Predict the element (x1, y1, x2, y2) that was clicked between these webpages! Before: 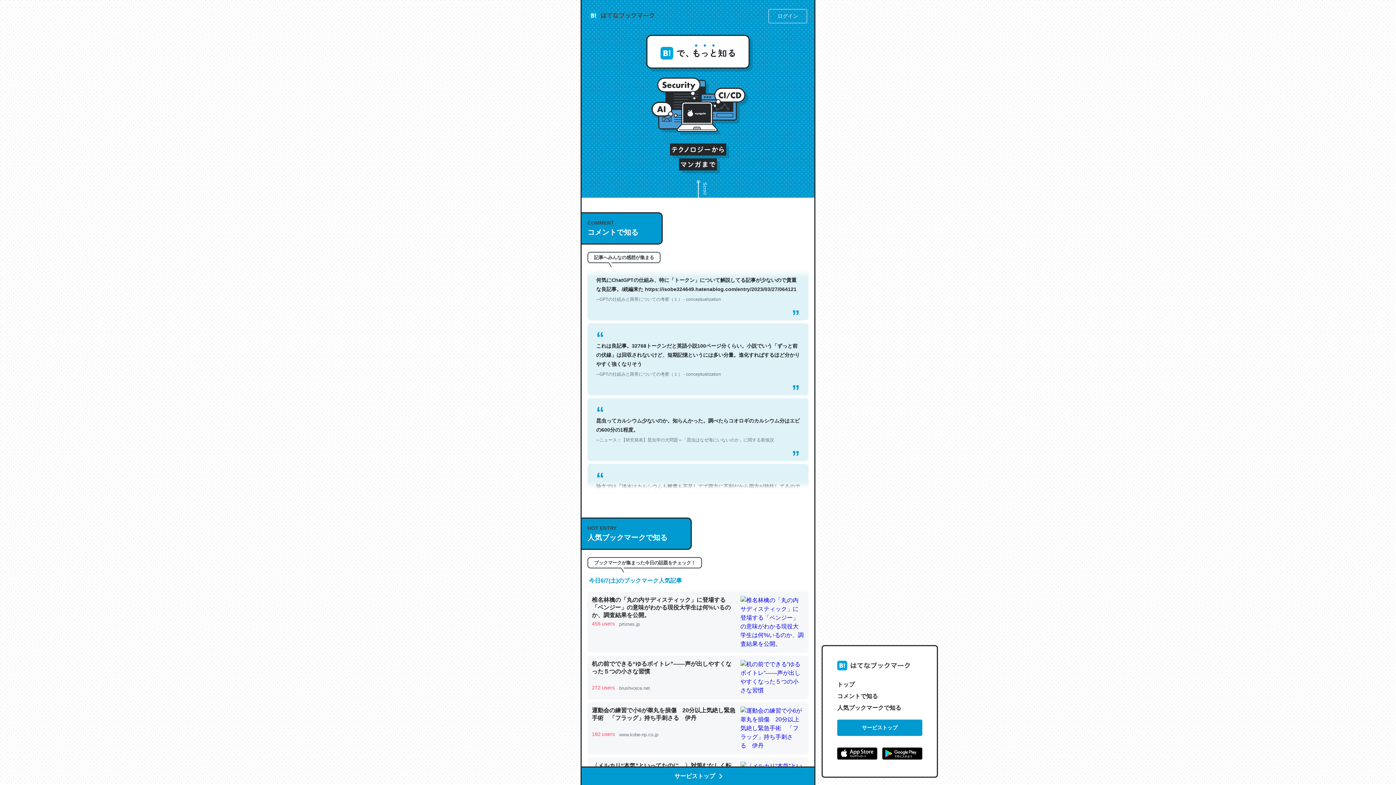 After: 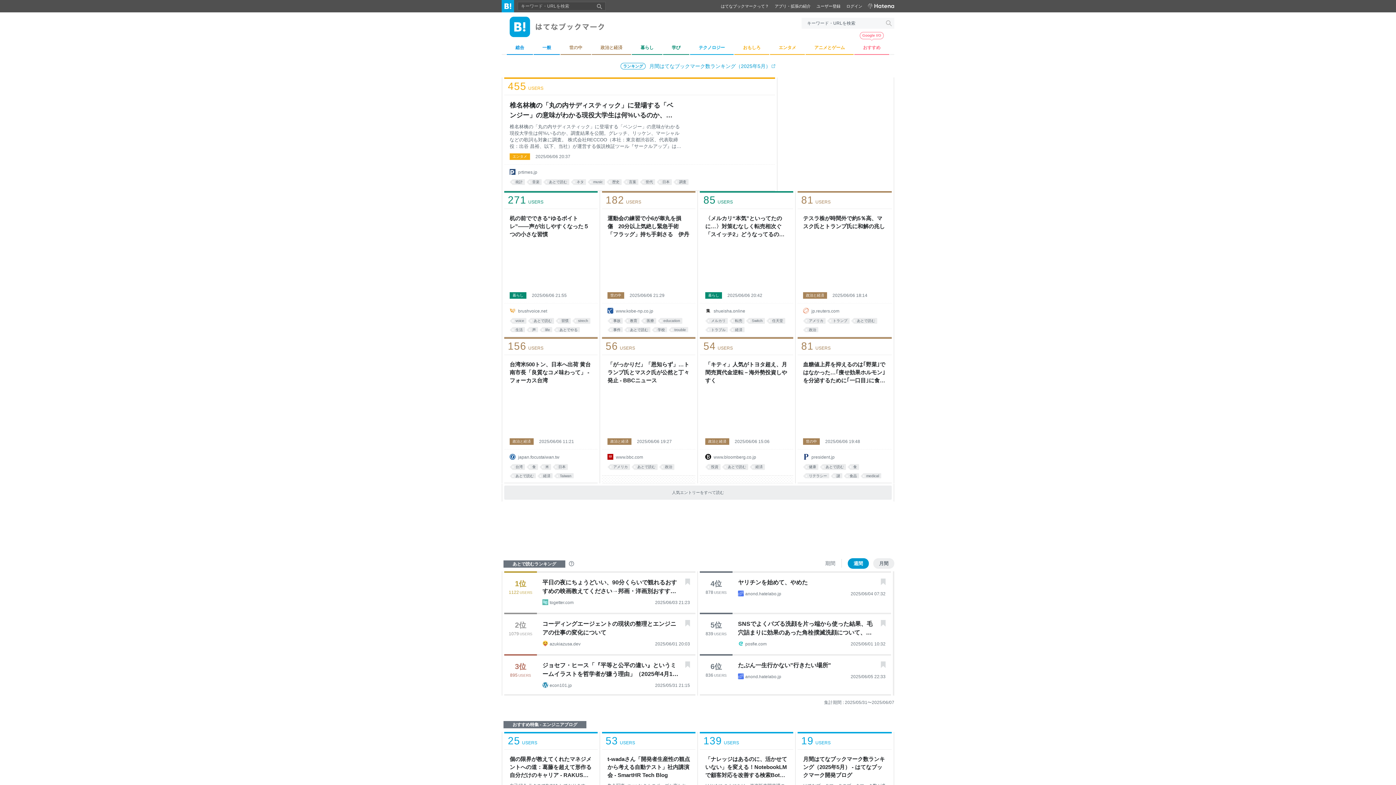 Action: bbox: (581, 766, 814, 785) label: サービストップ